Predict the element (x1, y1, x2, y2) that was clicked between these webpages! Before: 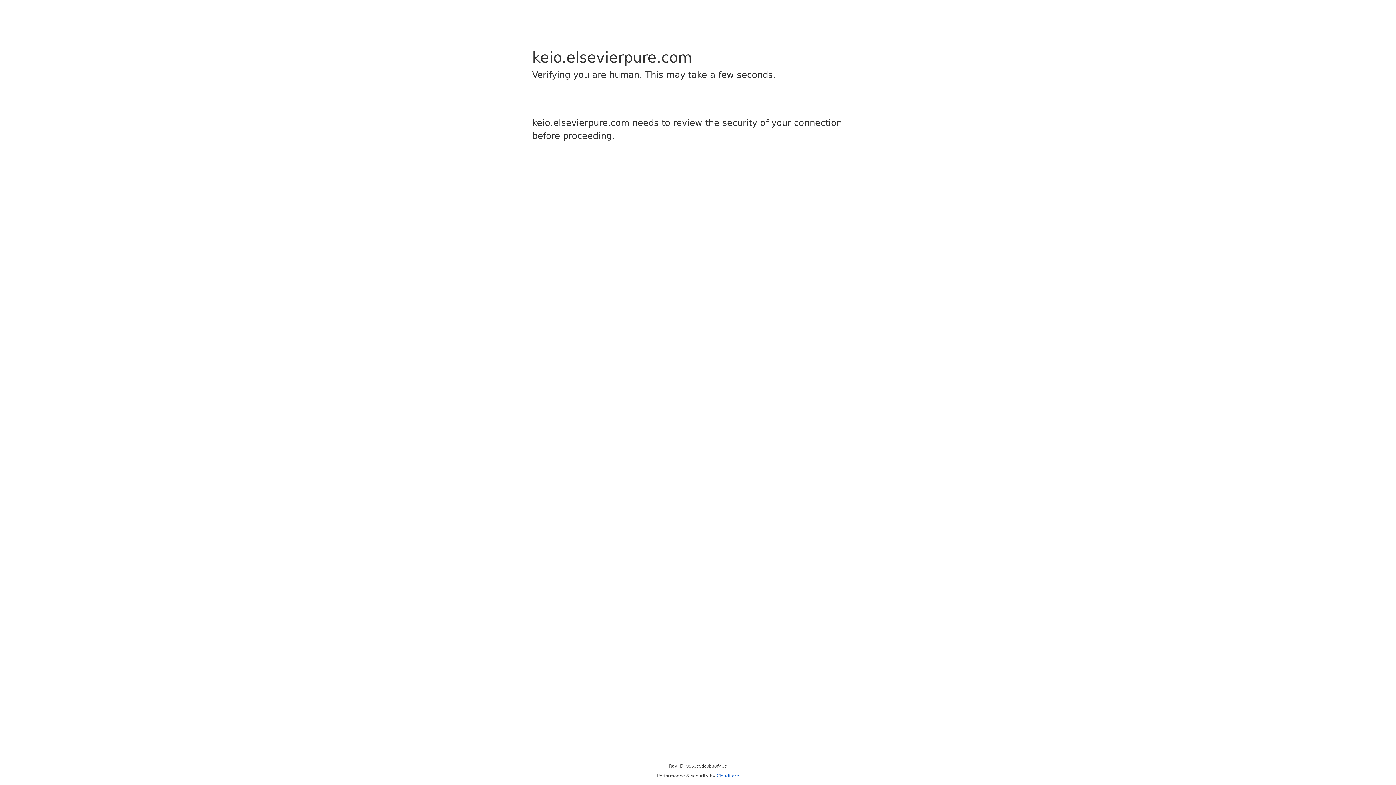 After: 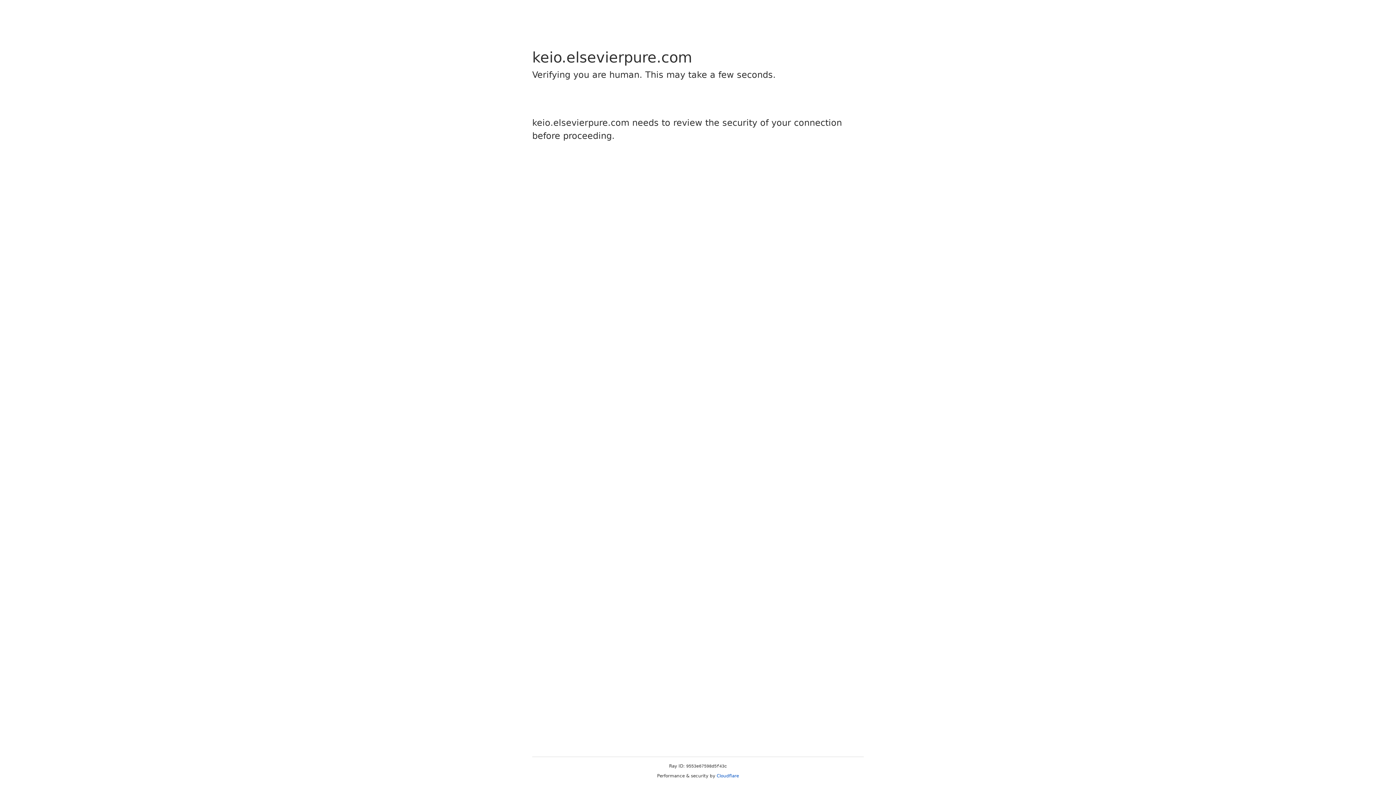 Action: bbox: (716, 773, 739, 778) label: Cloudflare